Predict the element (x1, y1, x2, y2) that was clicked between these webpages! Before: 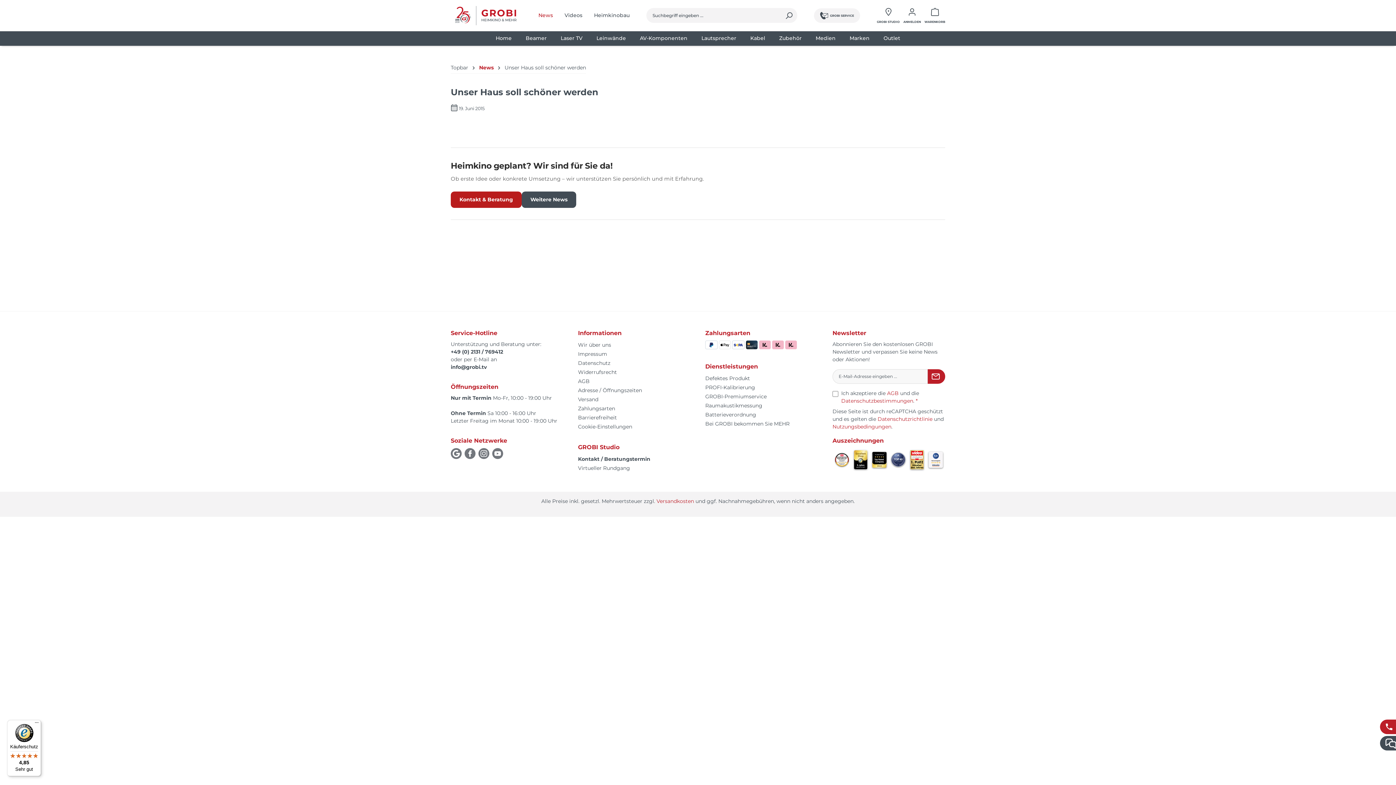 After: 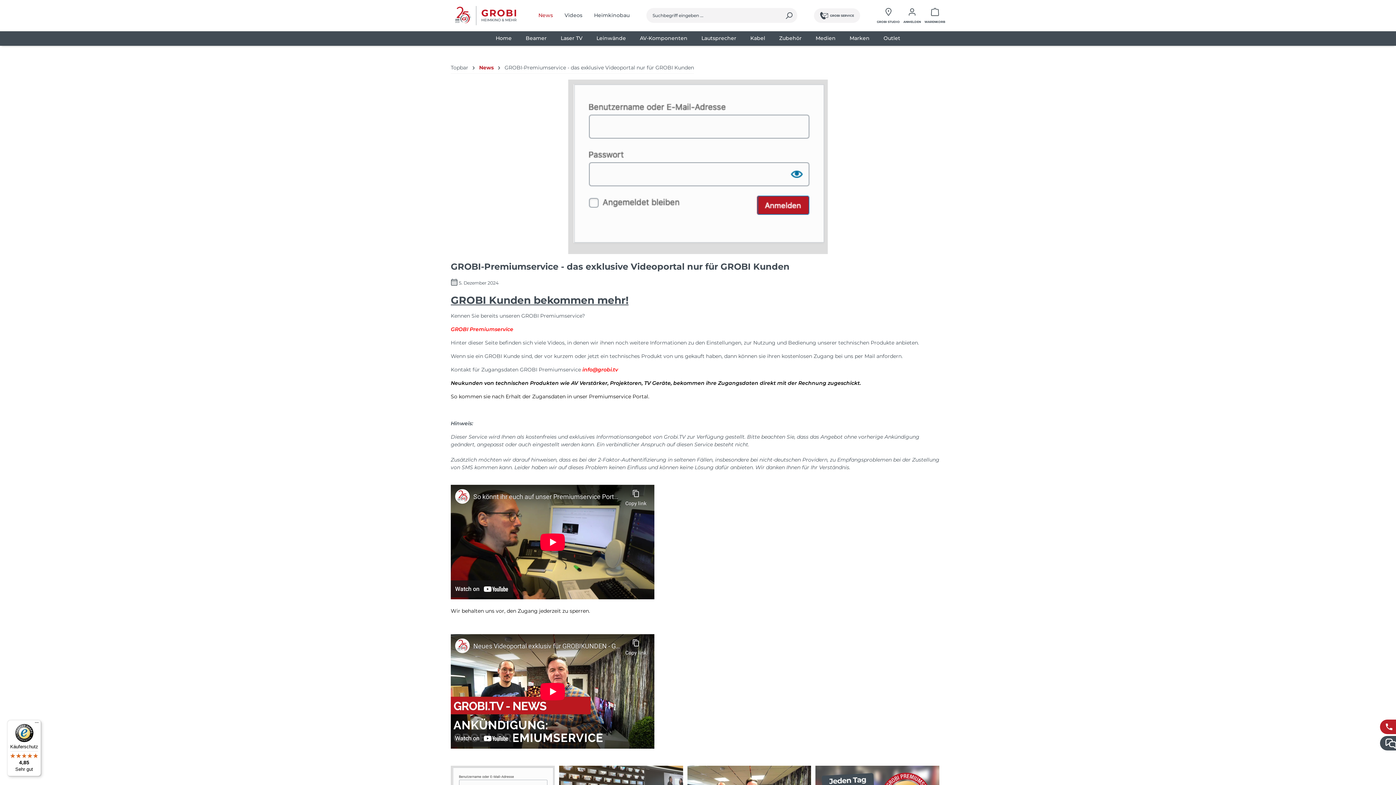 Action: bbox: (705, 393, 766, 399) label: GROBI-Premiumservice